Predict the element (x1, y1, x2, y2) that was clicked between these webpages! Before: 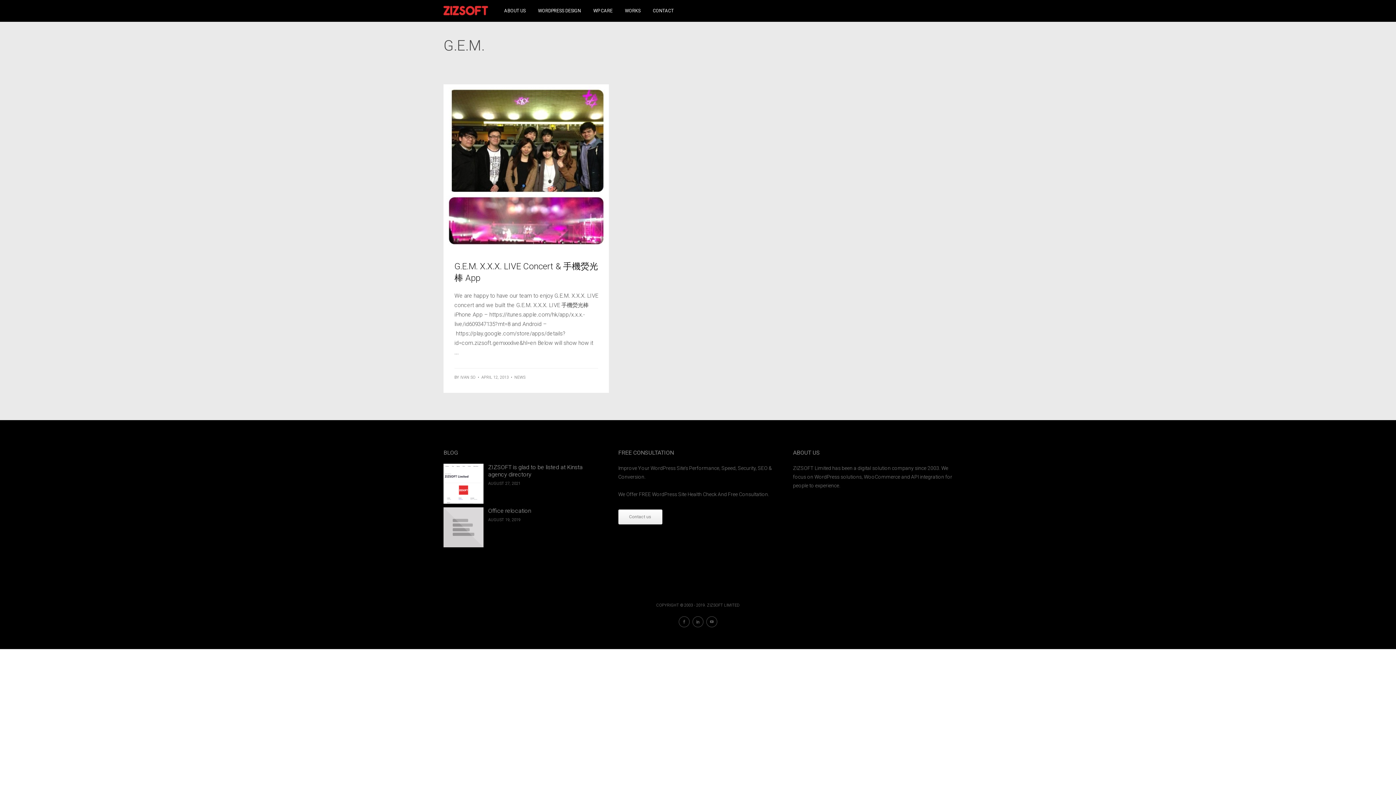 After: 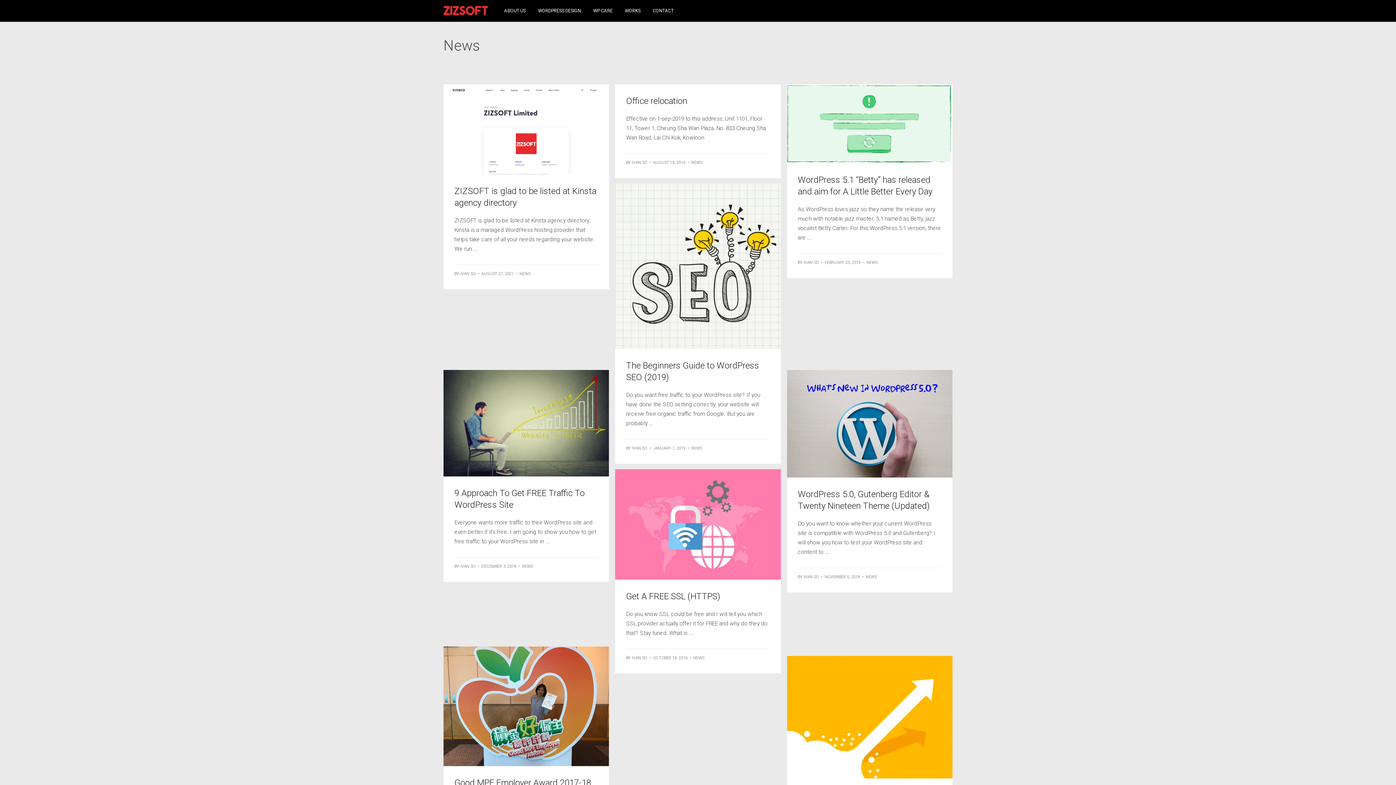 Action: bbox: (514, 375, 525, 380) label: NEWS